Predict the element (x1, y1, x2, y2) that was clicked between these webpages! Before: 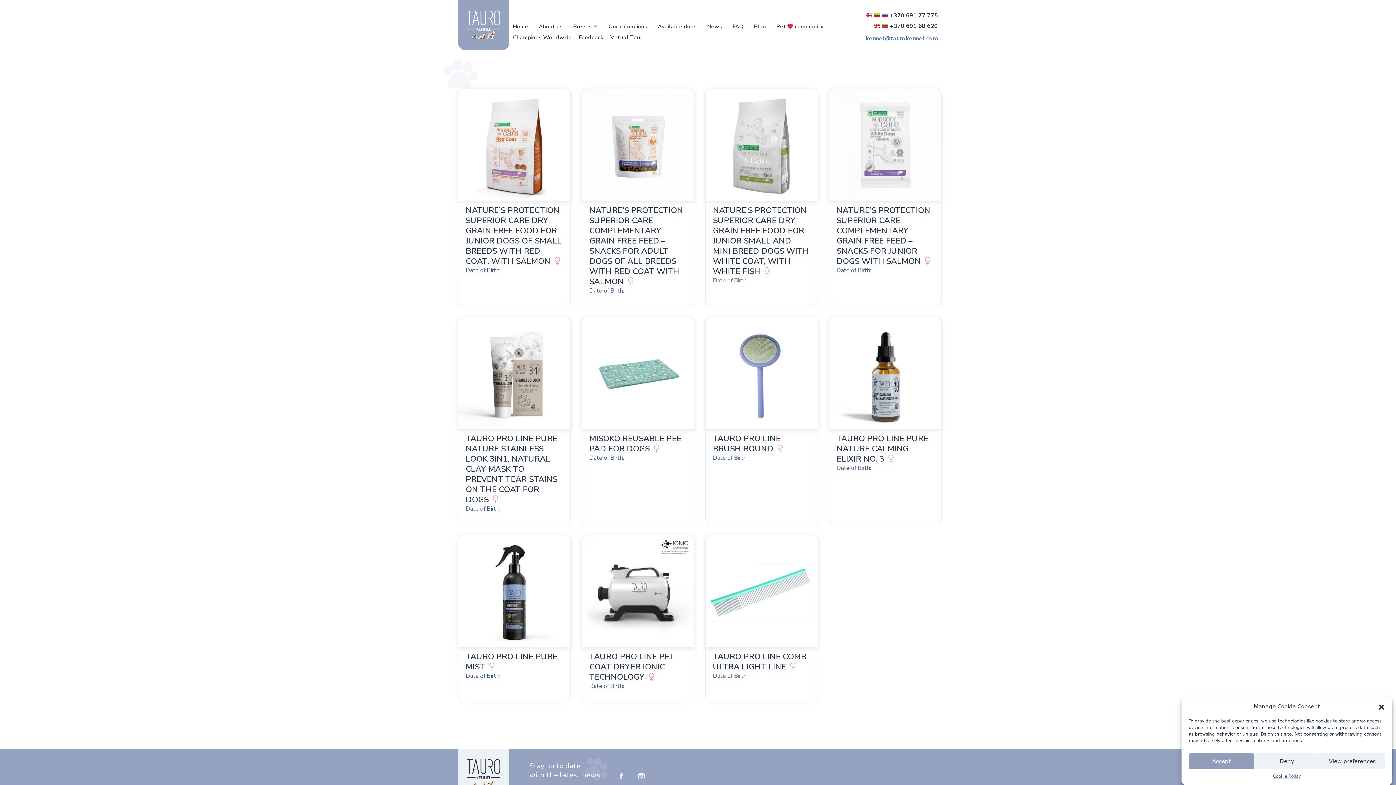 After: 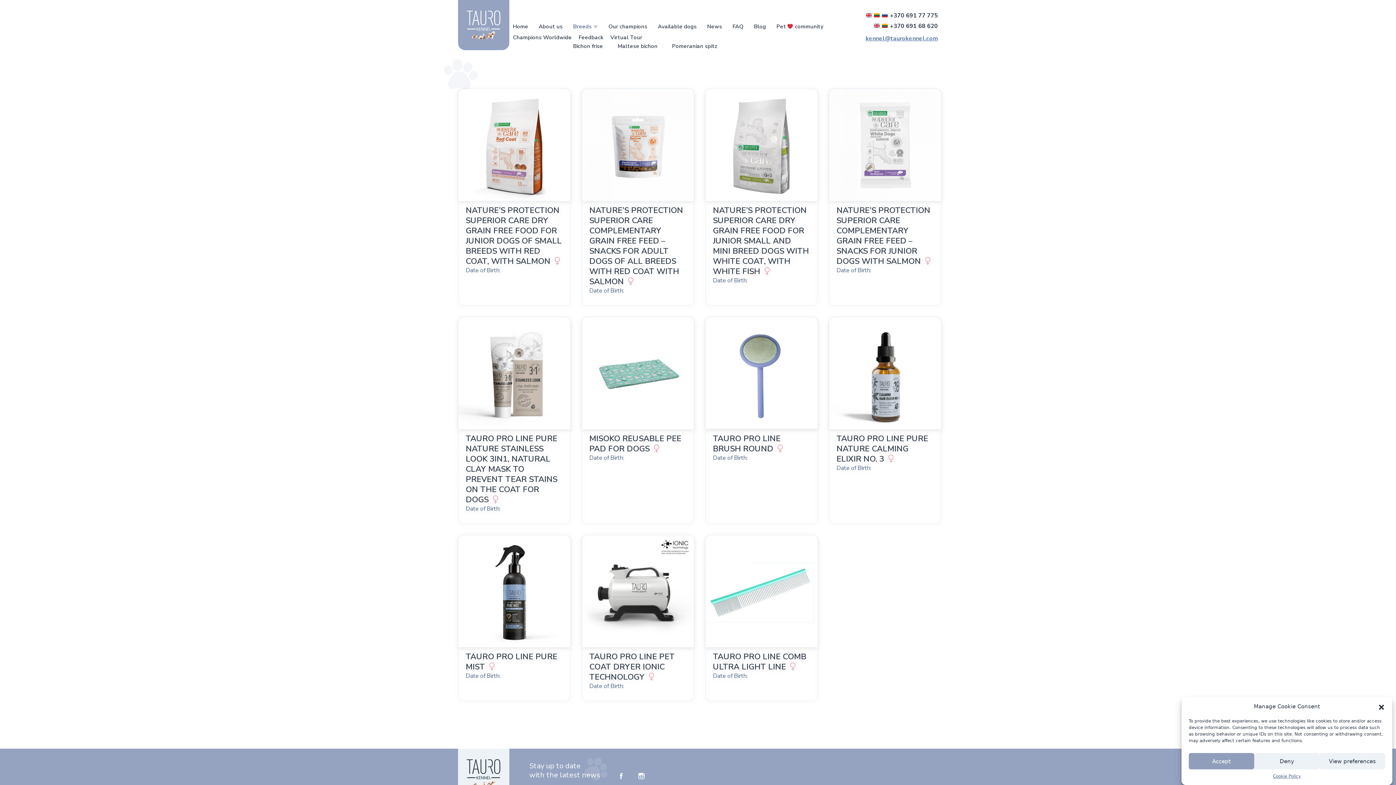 Action: label: Breeds bbox: (573, 22, 591, 30)